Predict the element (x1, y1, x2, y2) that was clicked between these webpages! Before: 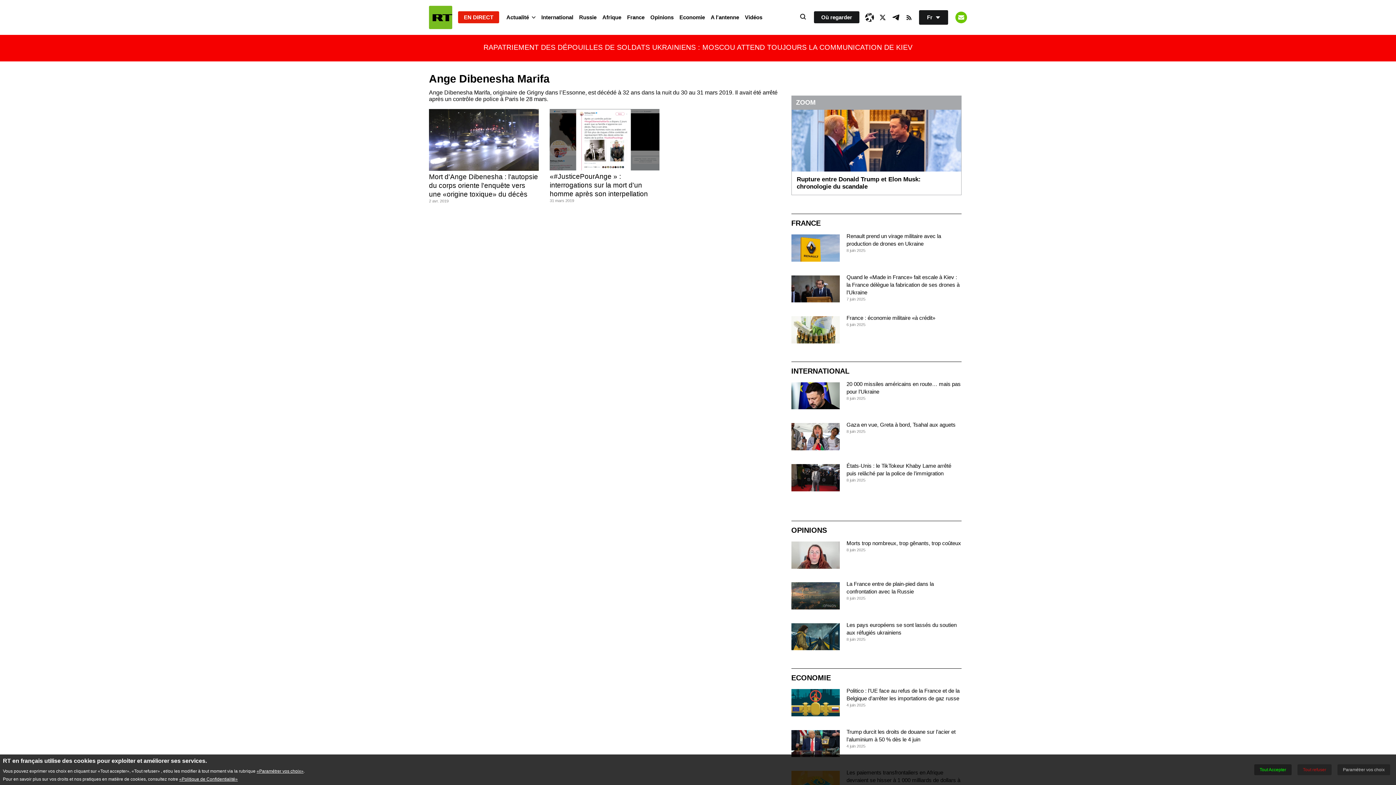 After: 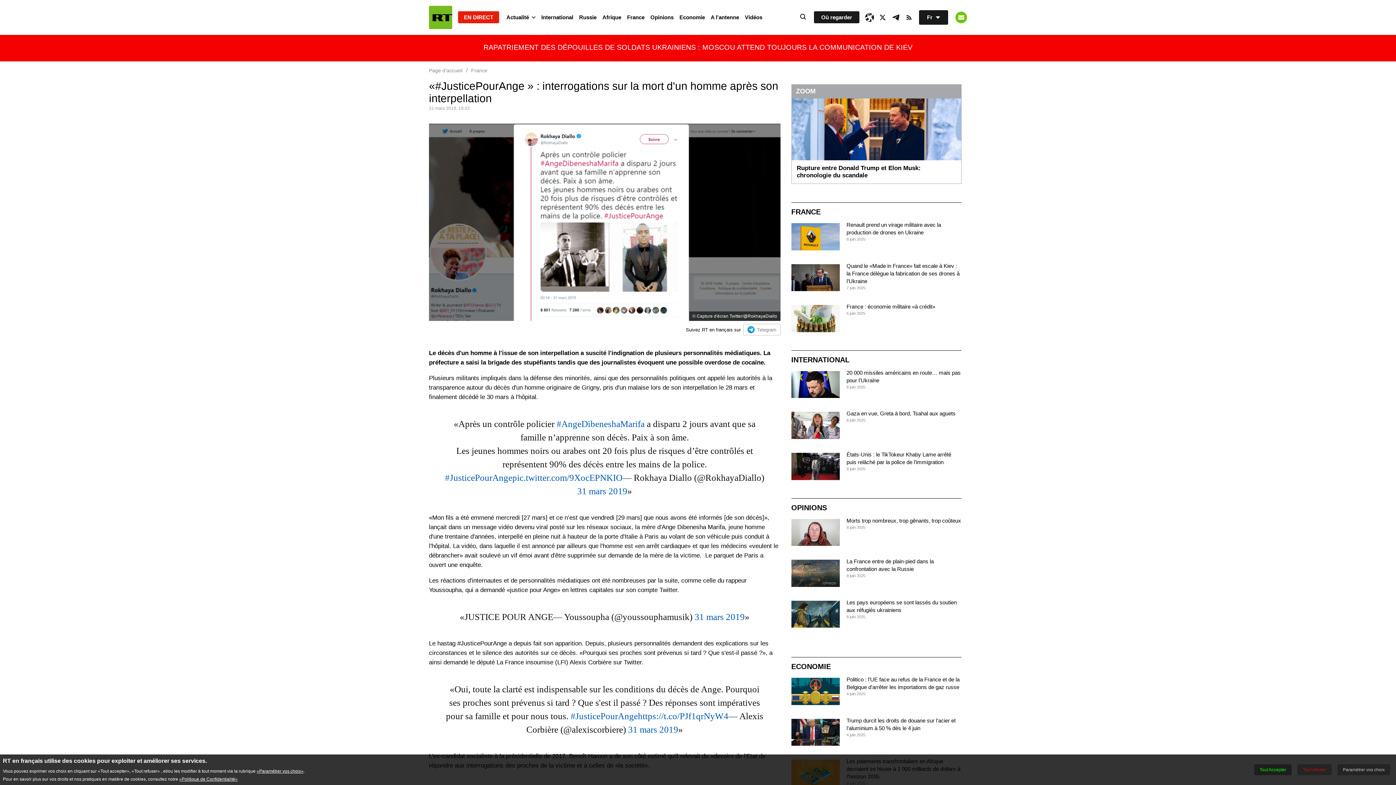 Action: bbox: (549, 109, 659, 170)